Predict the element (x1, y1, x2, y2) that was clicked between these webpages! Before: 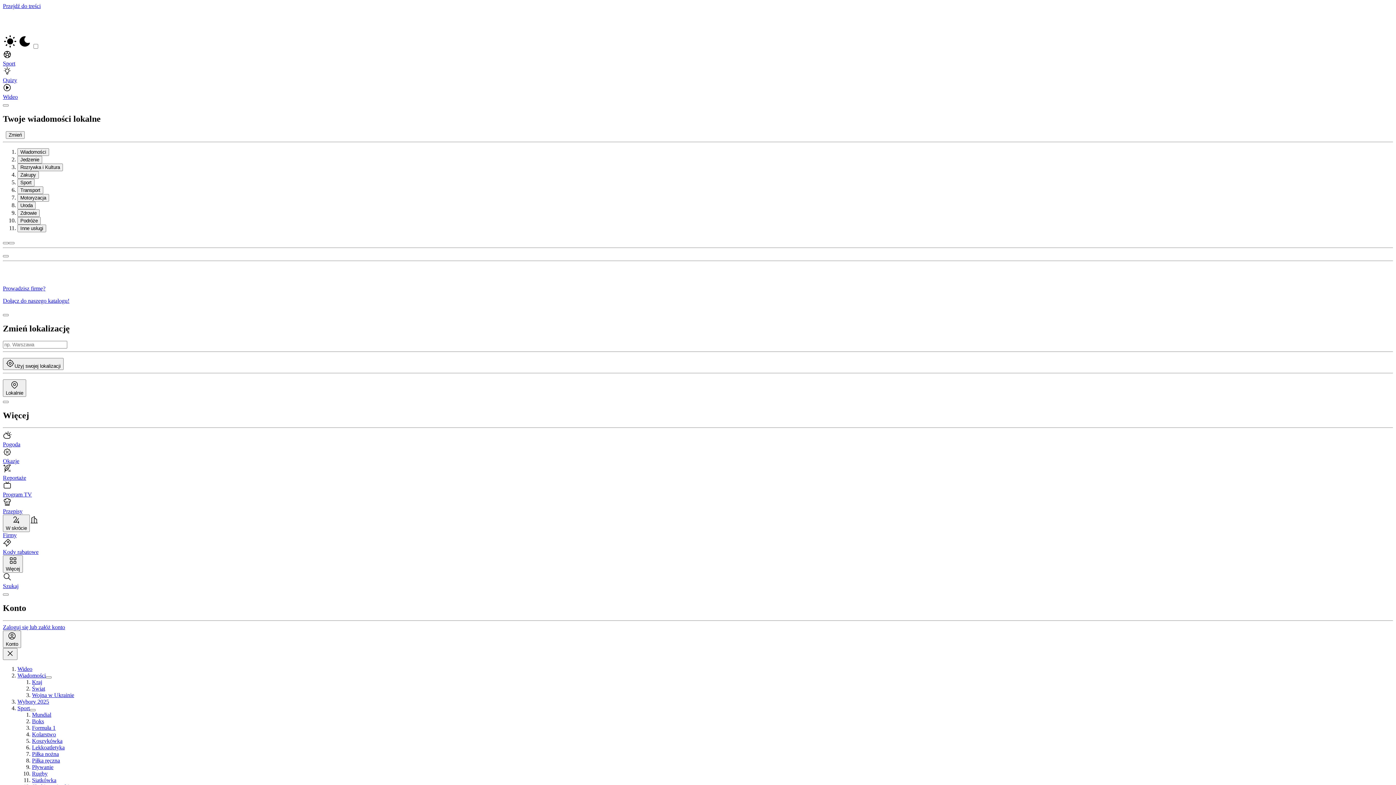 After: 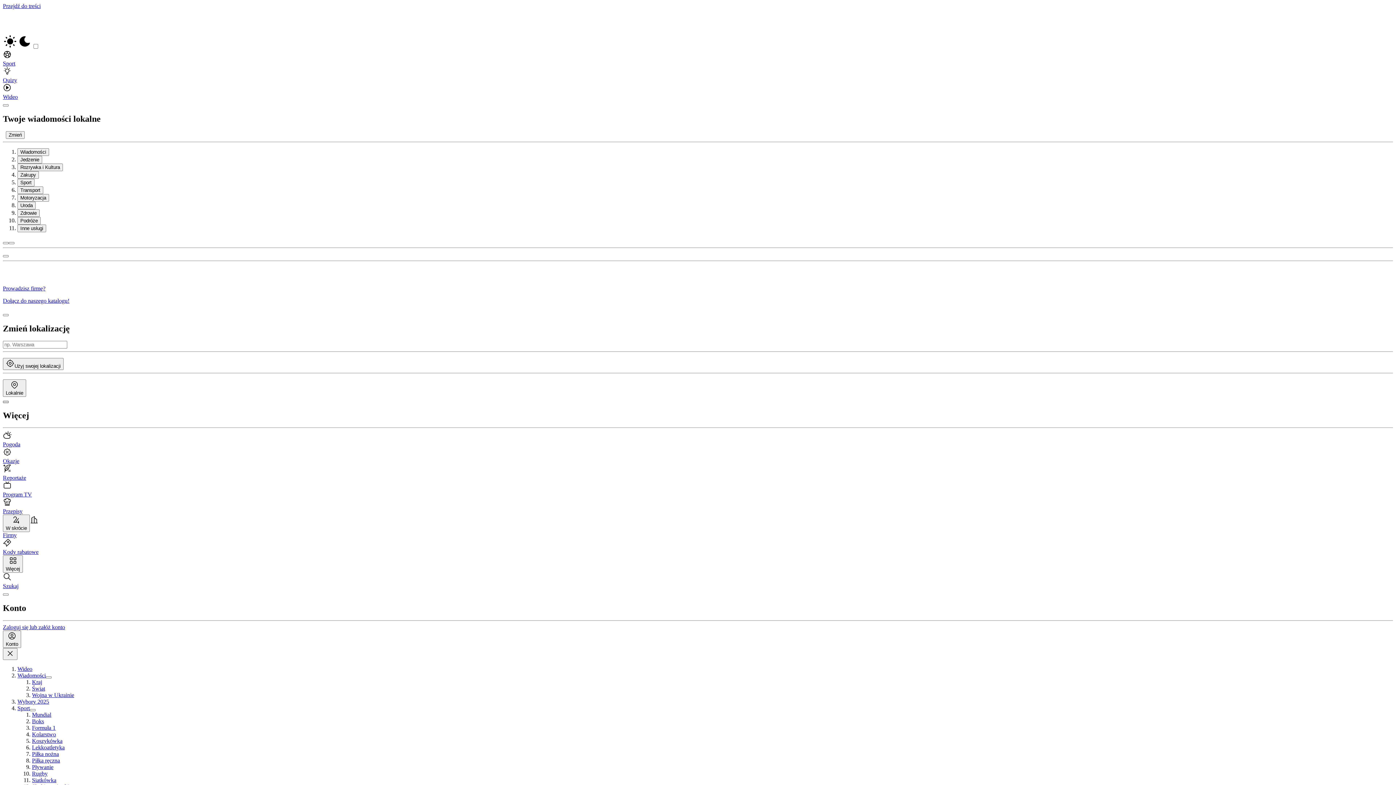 Action: bbox: (2, 400, 8, 403) label: Zamknij